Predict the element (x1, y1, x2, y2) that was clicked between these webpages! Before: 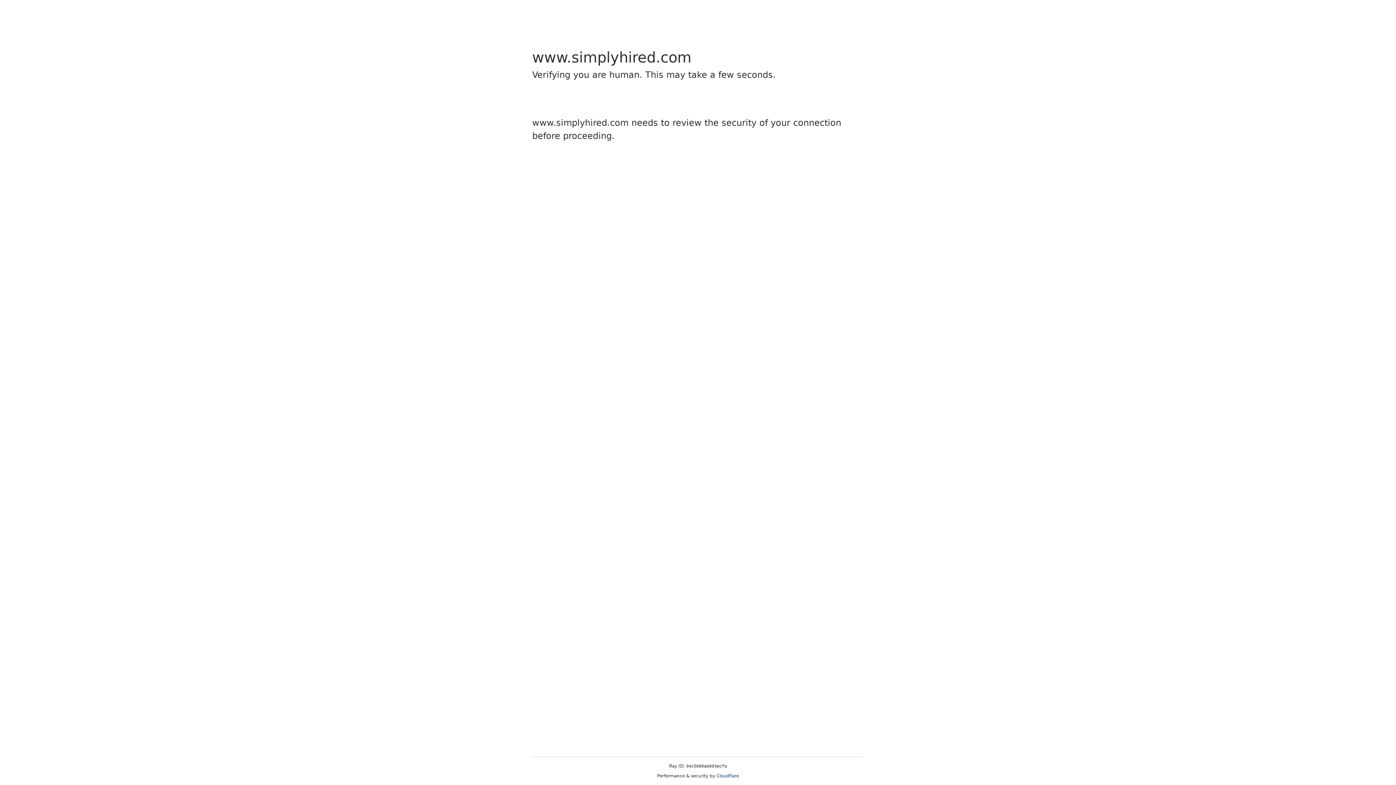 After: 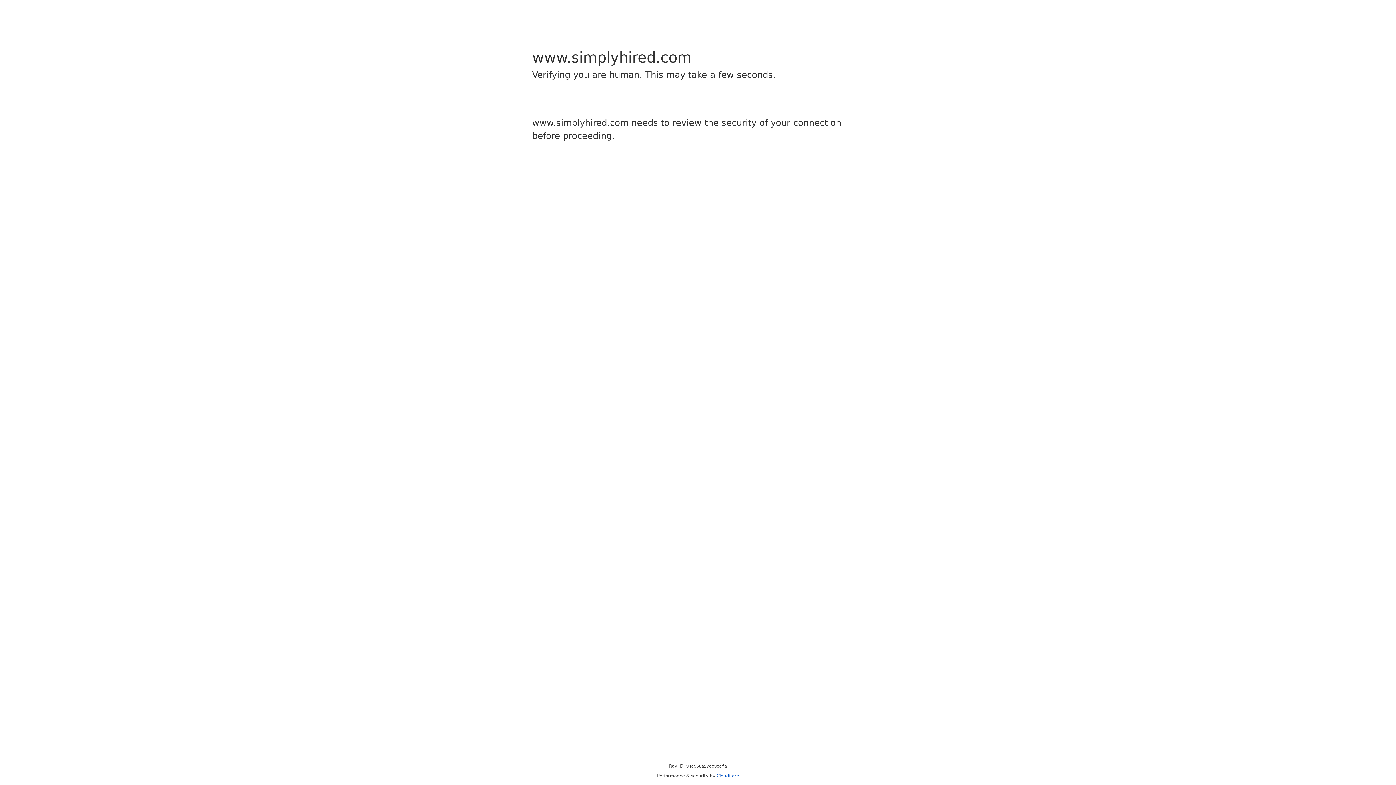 Action: bbox: (716, 773, 739, 778) label: Cloudflare